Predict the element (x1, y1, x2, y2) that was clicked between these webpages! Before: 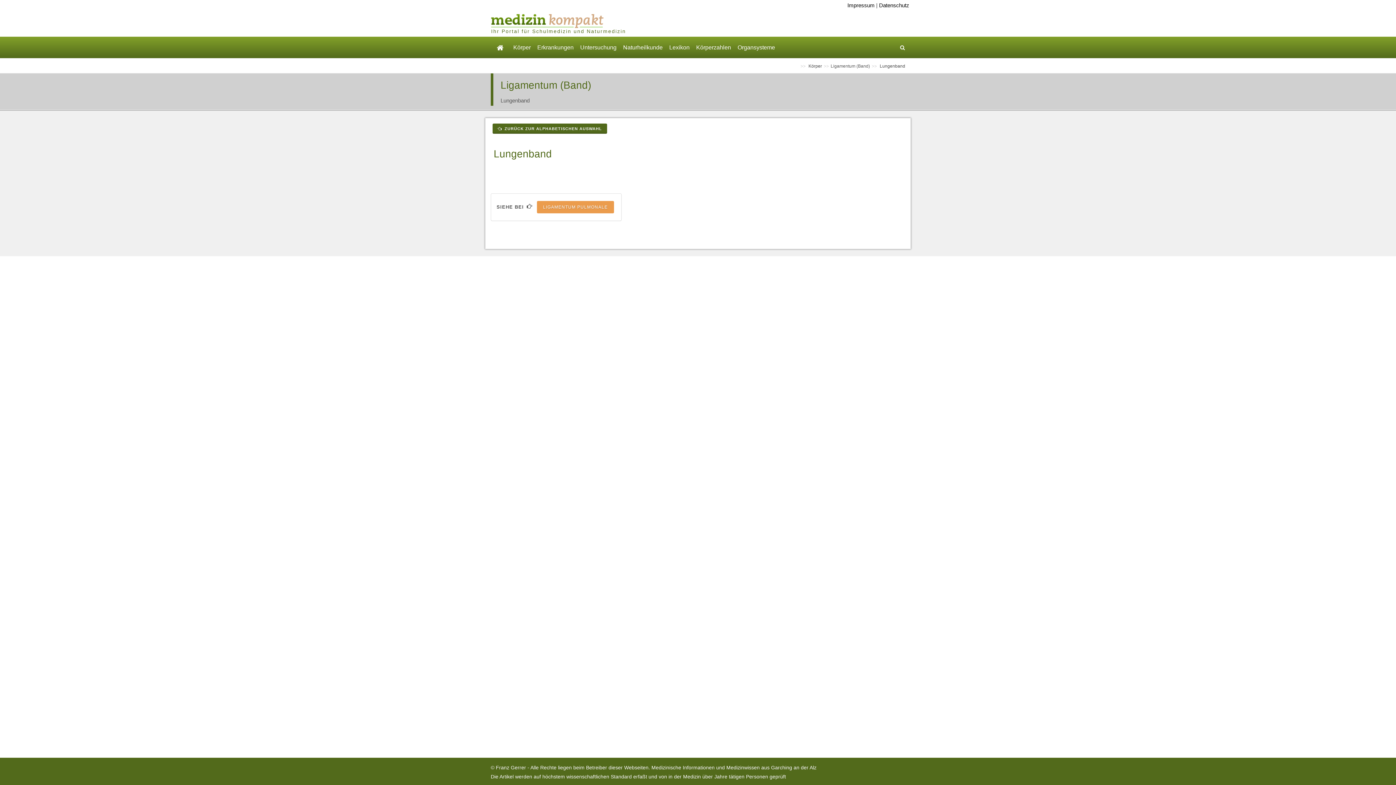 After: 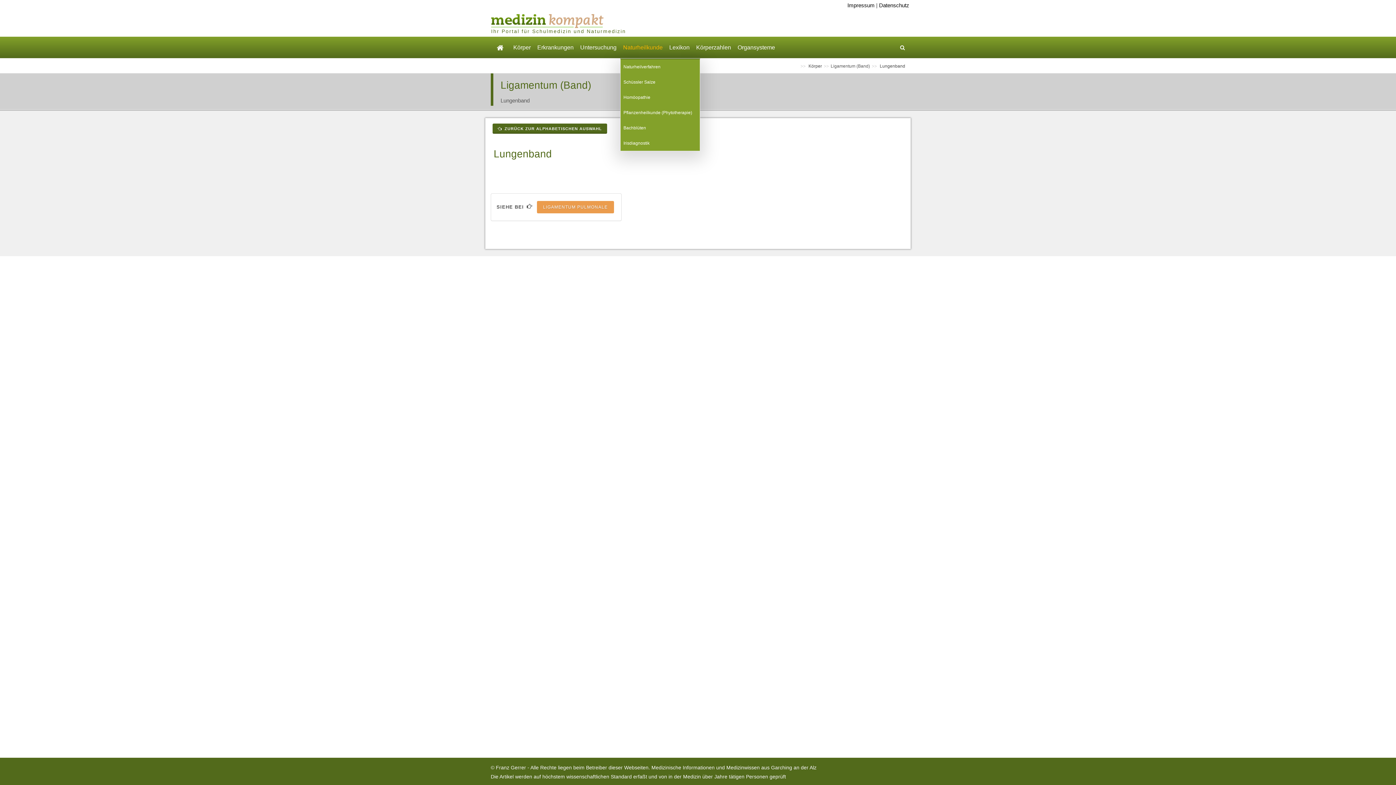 Action: label: Naturheilkunde bbox: (620, 36, 665, 58)